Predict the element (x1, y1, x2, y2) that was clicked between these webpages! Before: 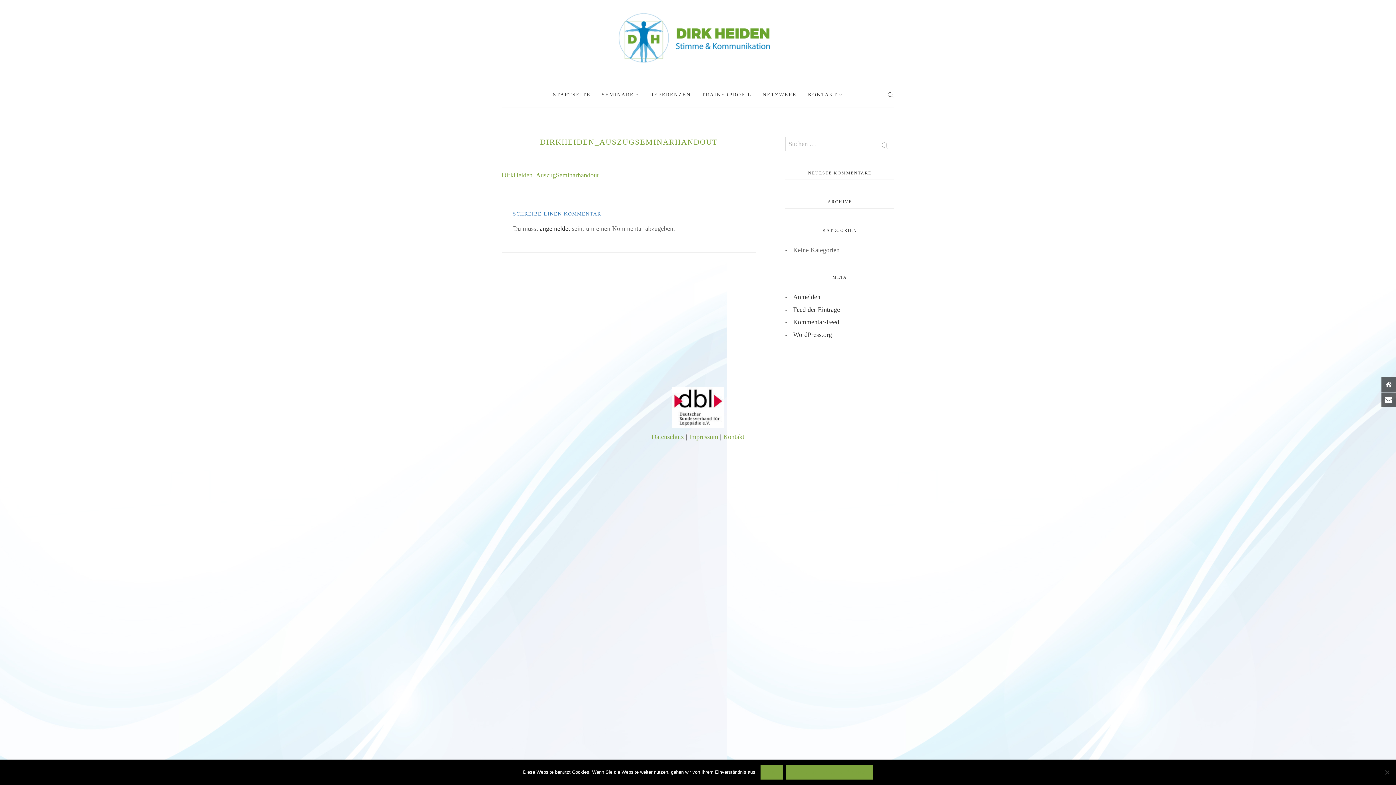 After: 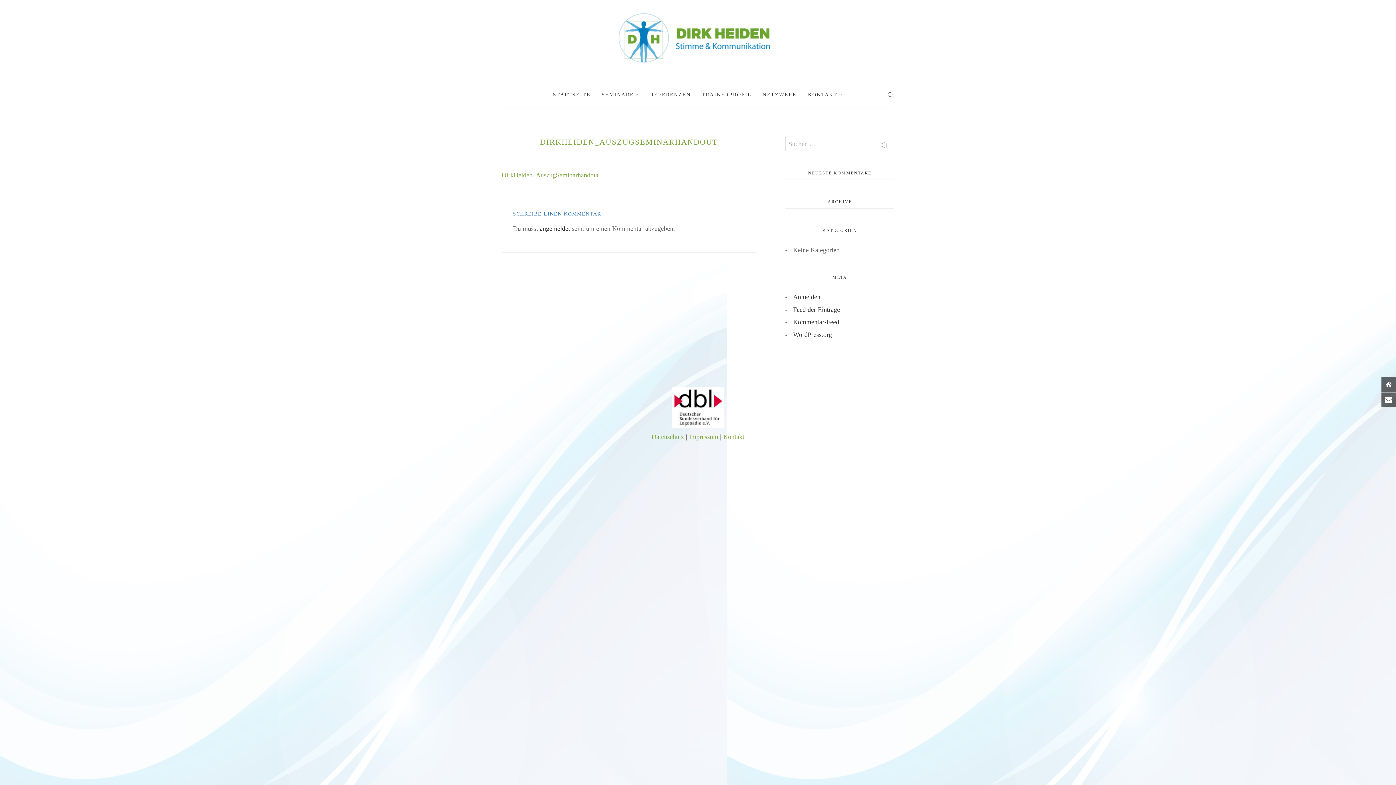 Action: bbox: (760, 765, 783, 780) label: OK